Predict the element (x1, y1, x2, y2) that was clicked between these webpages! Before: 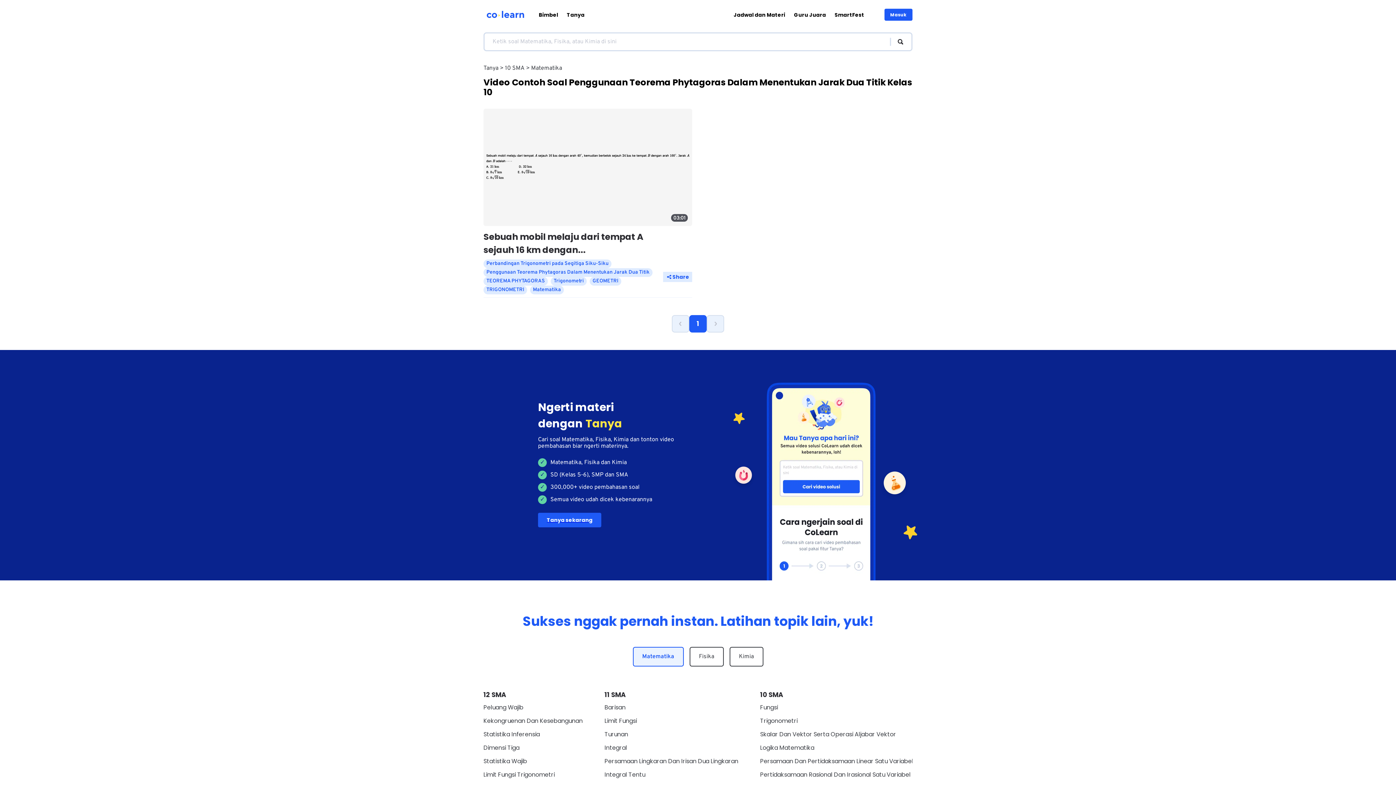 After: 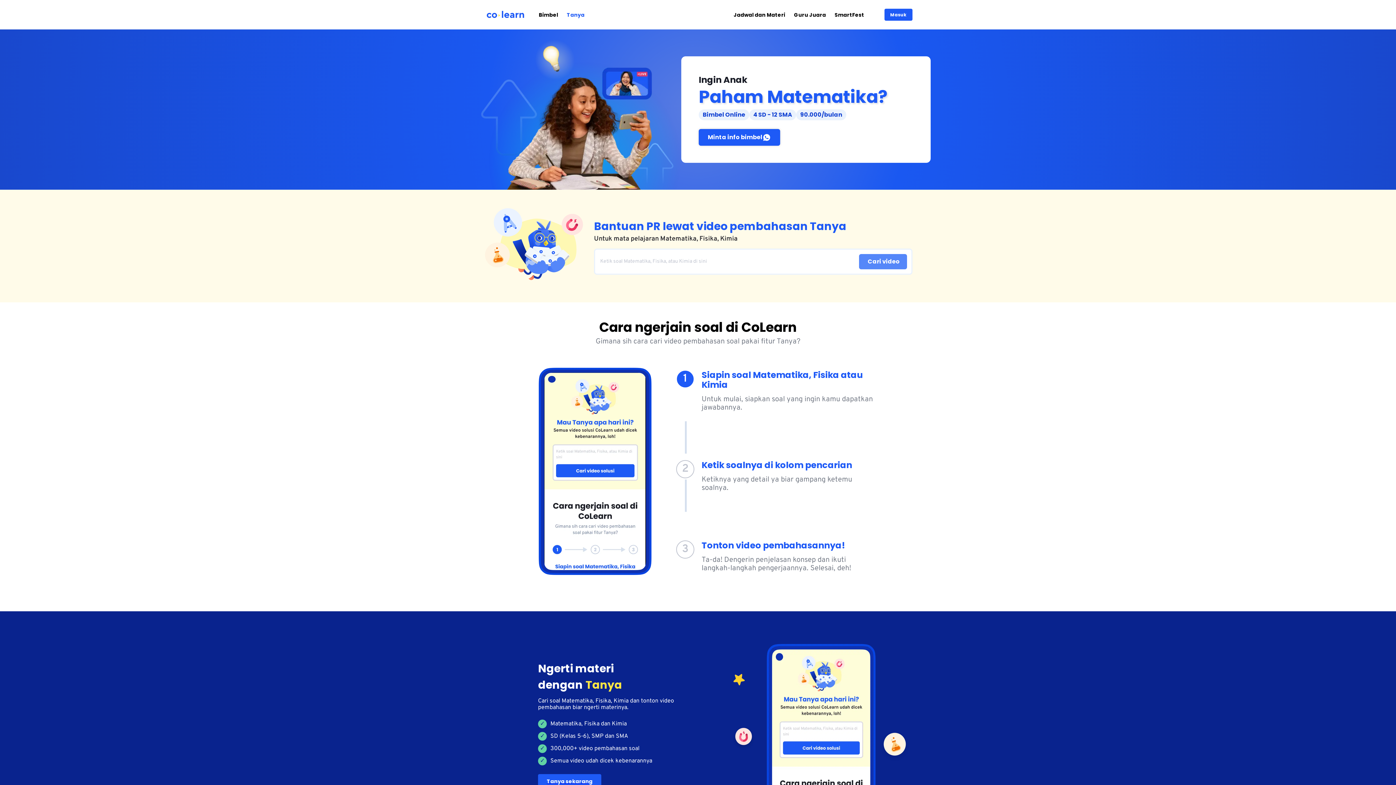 Action: bbox: (566, 6, 584, 22) label: Tanya